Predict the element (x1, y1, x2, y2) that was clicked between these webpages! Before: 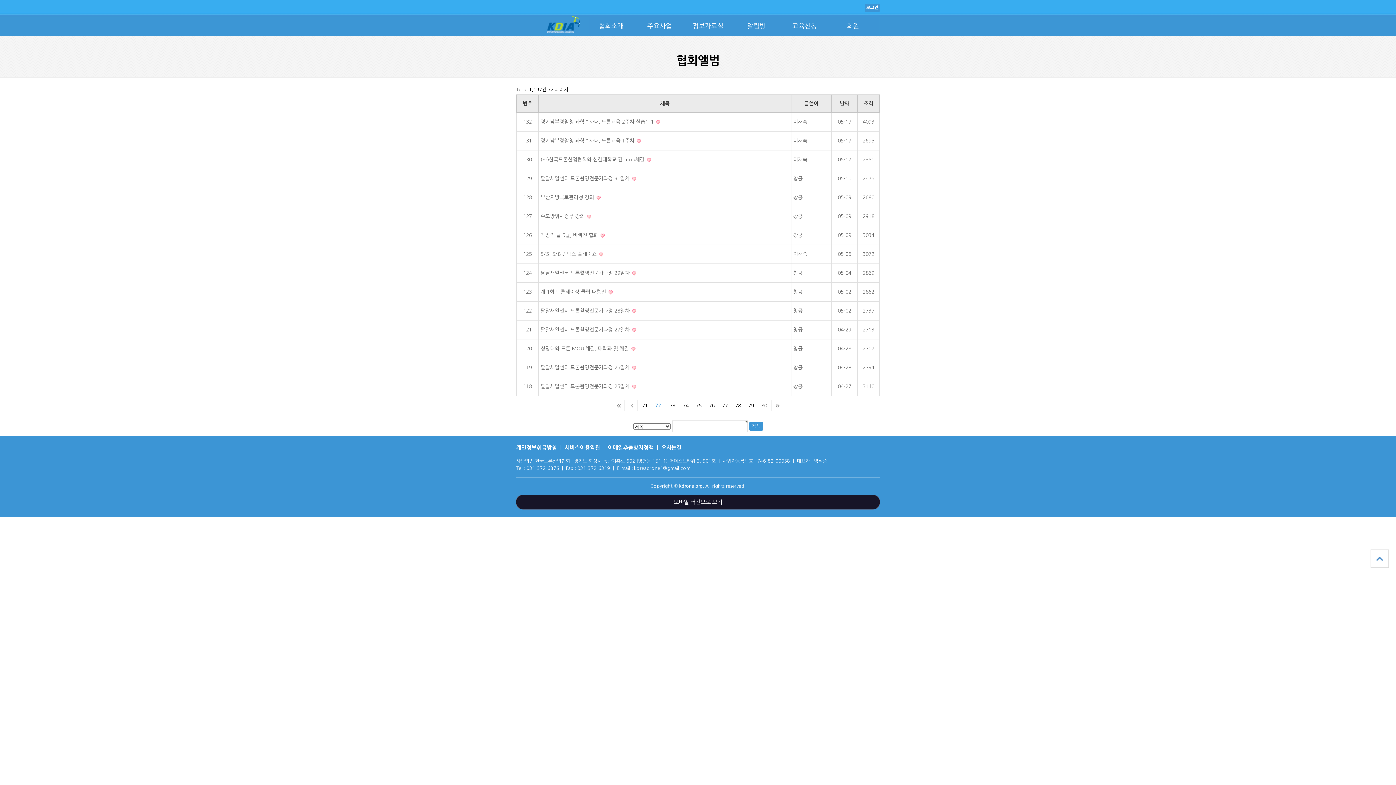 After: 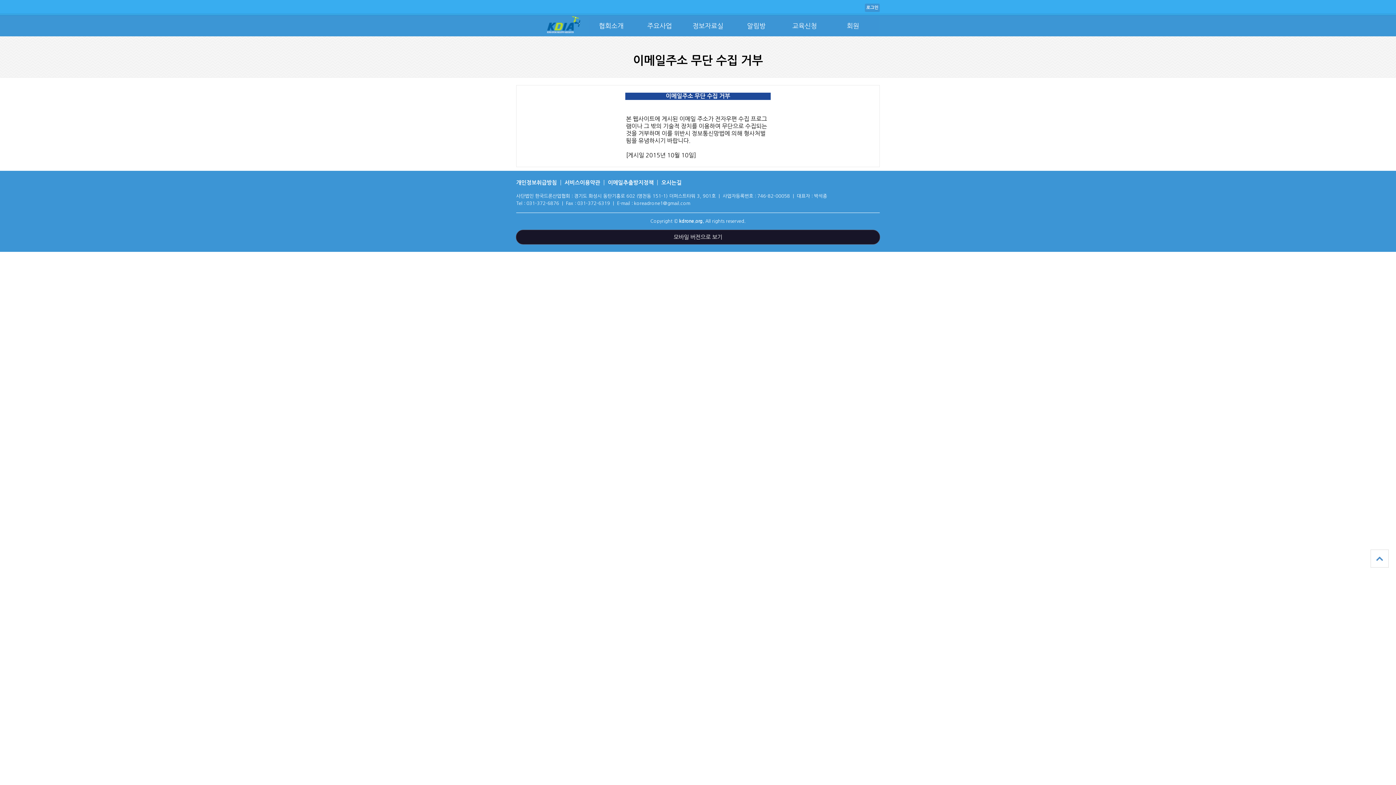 Action: label: 이메일추출방지정책 bbox: (604, 445, 657, 450)